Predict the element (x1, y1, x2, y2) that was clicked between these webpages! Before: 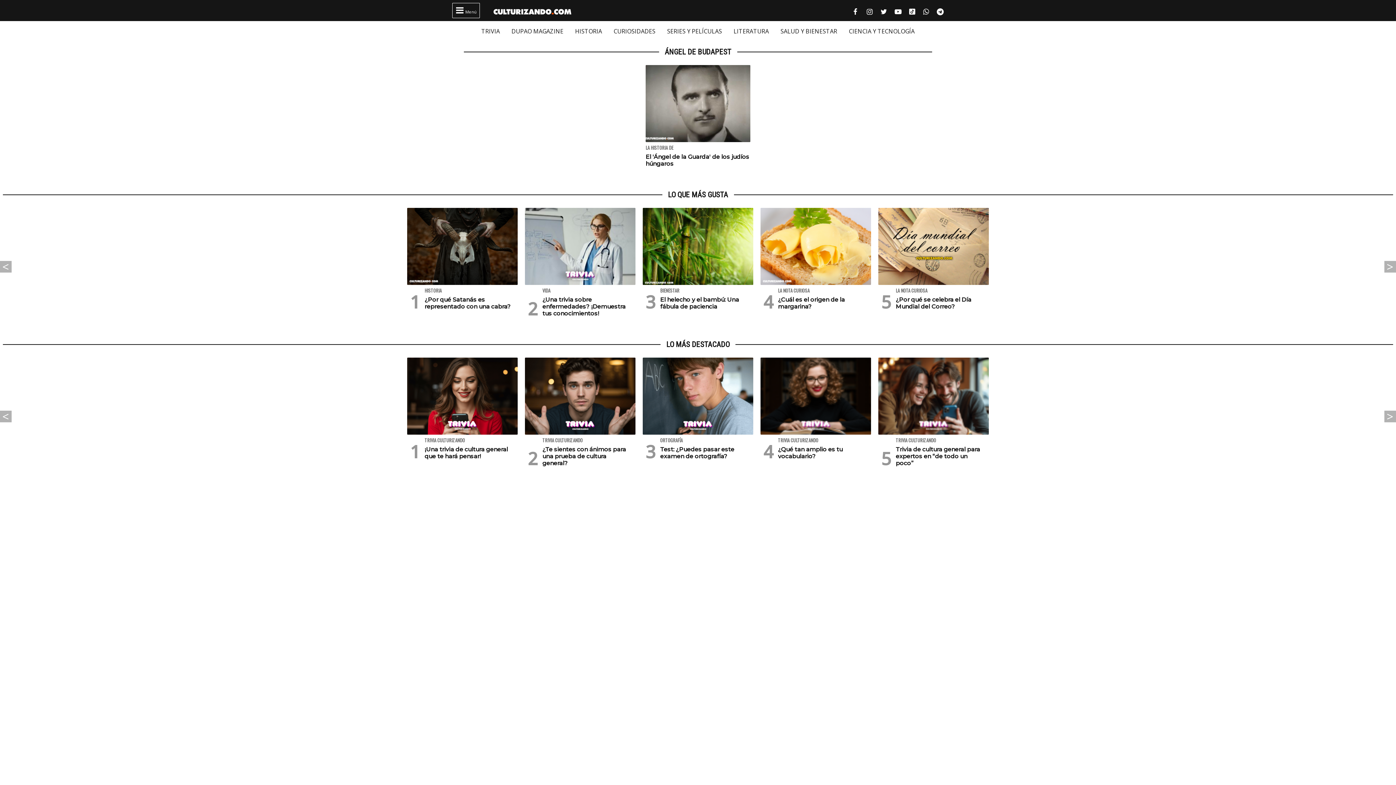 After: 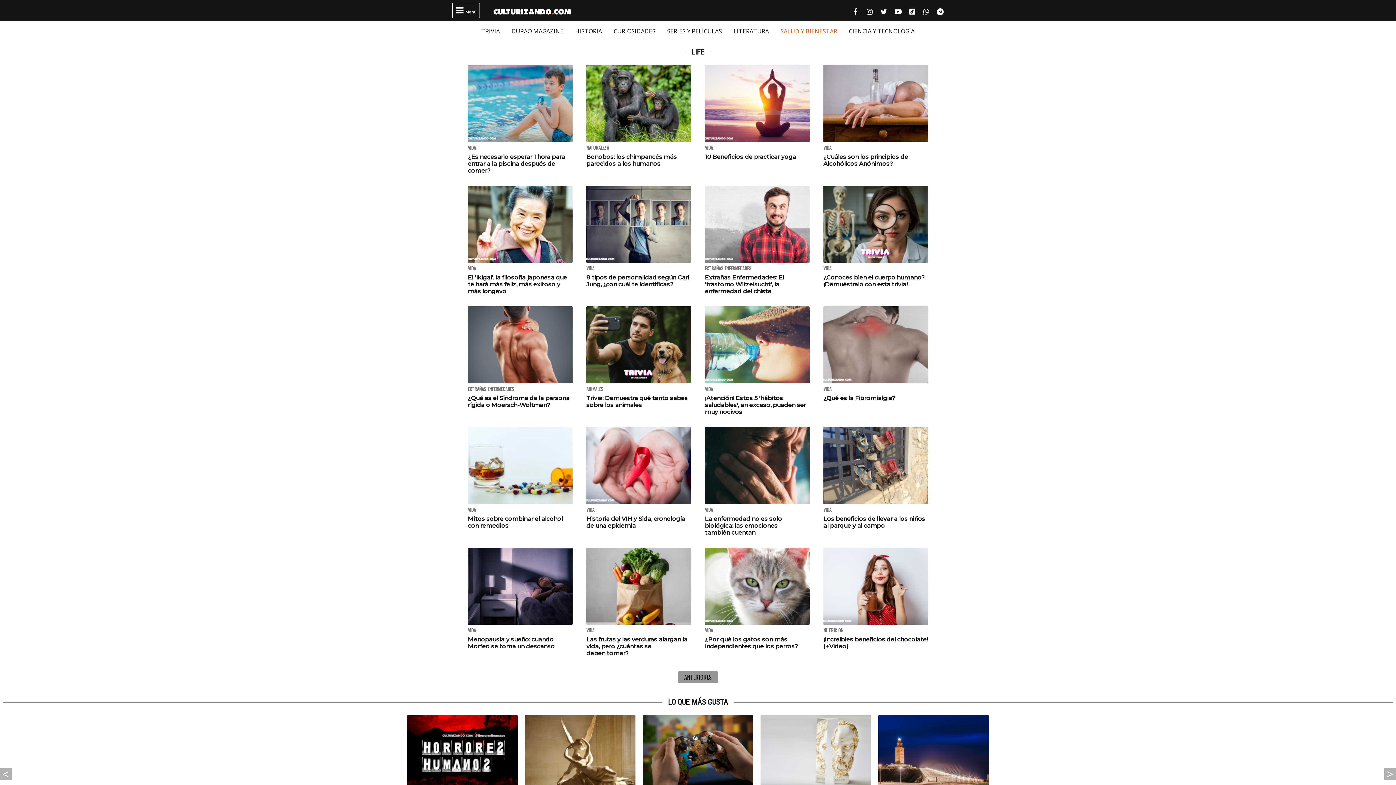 Action: bbox: (780, 27, 837, 35) label: SALUD Y BIENESTAR